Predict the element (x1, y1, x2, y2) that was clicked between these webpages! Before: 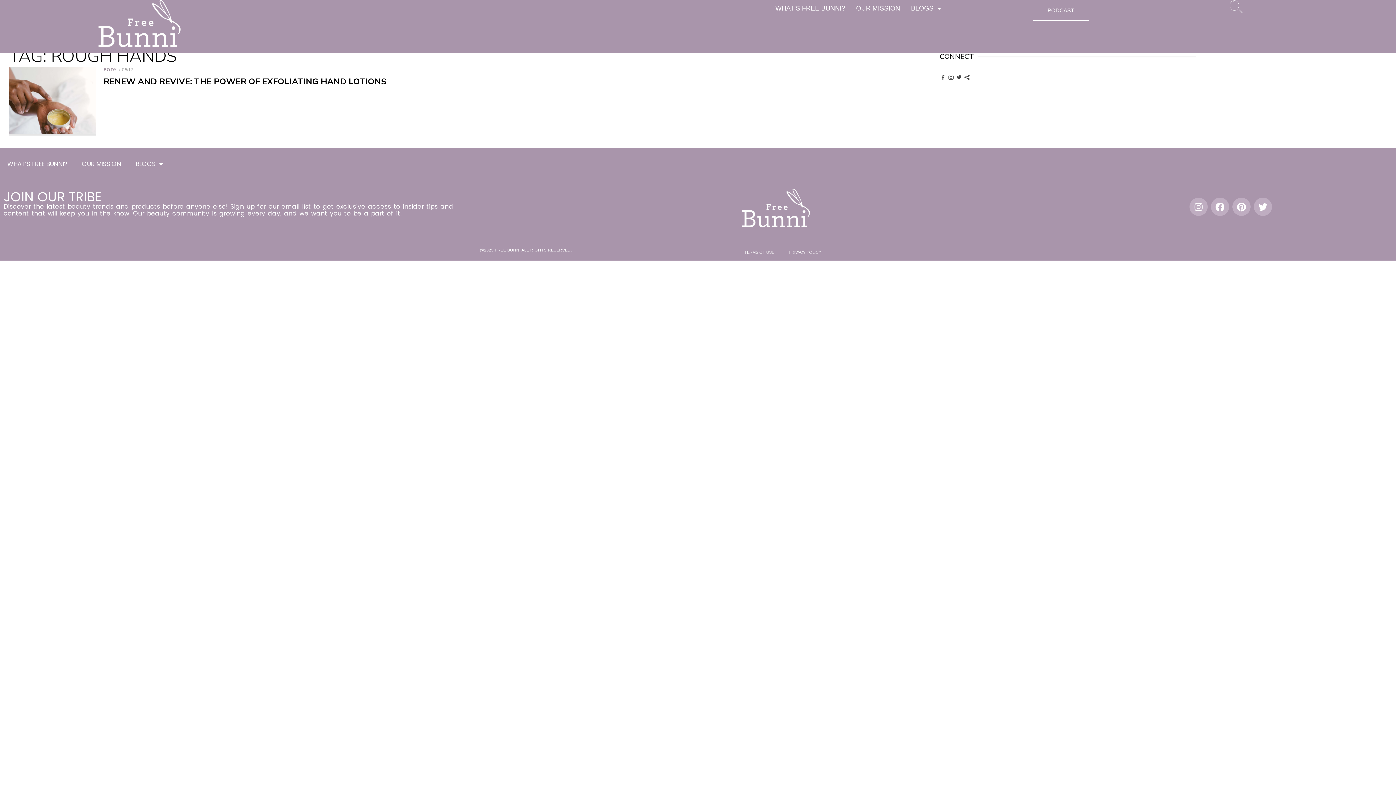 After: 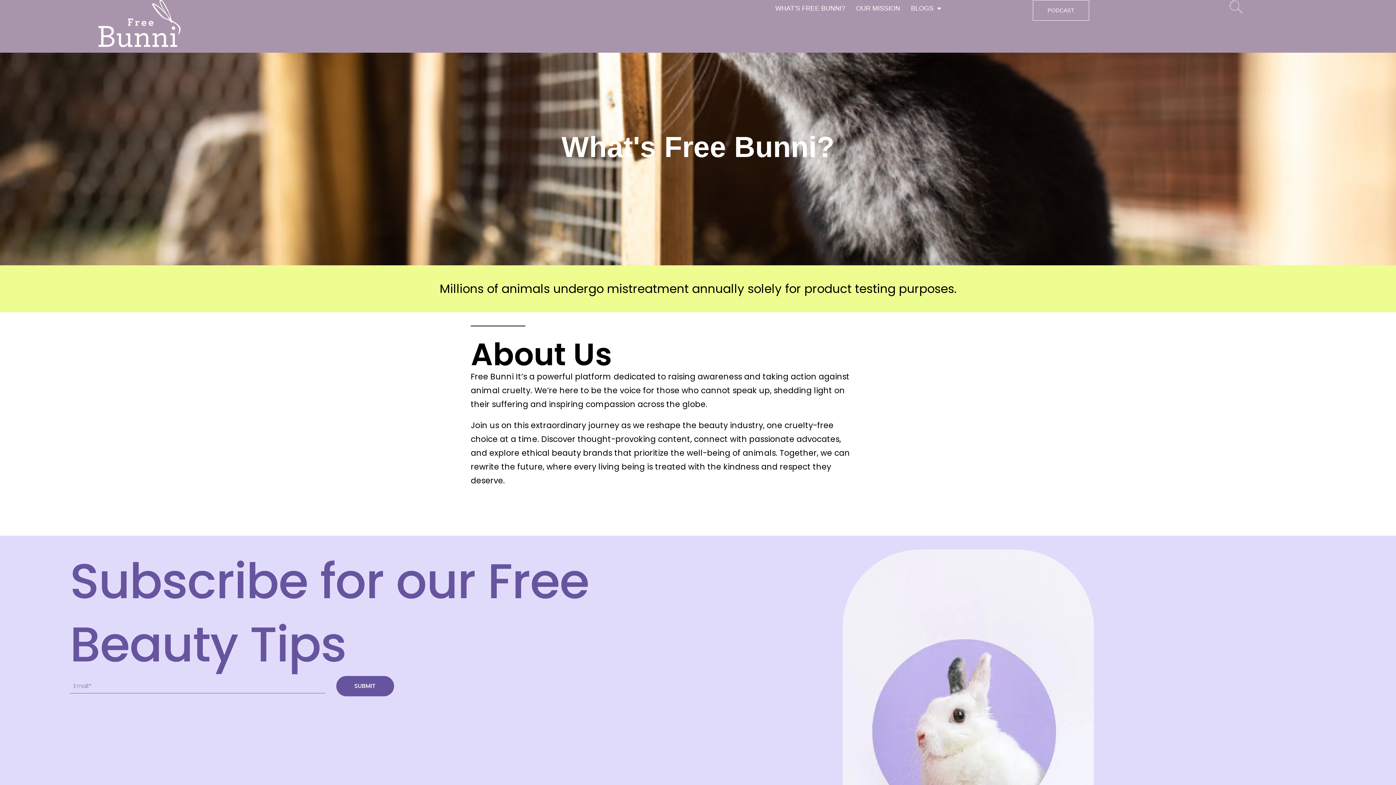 Action: bbox: (0, 155, 74, 172) label: WHAT’S FREE BUNNI?